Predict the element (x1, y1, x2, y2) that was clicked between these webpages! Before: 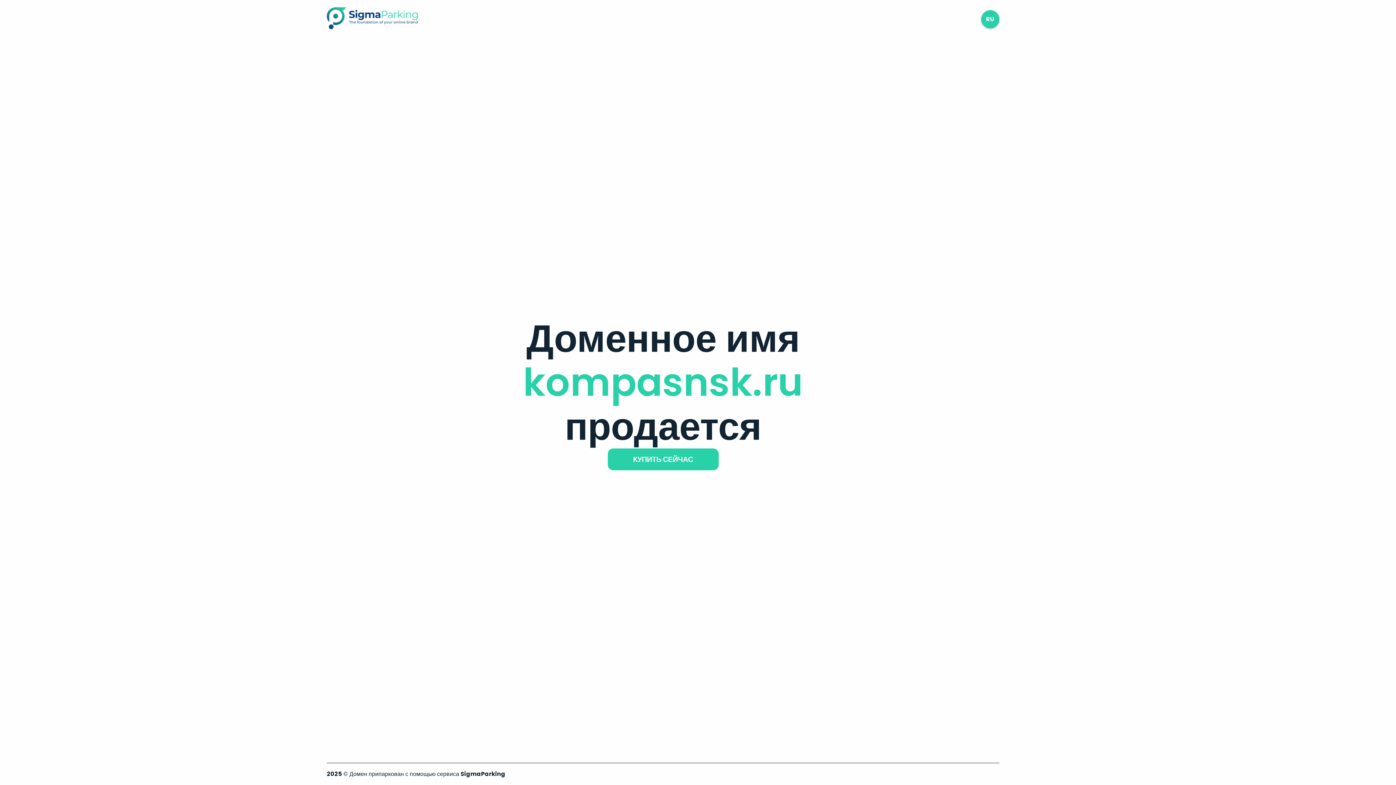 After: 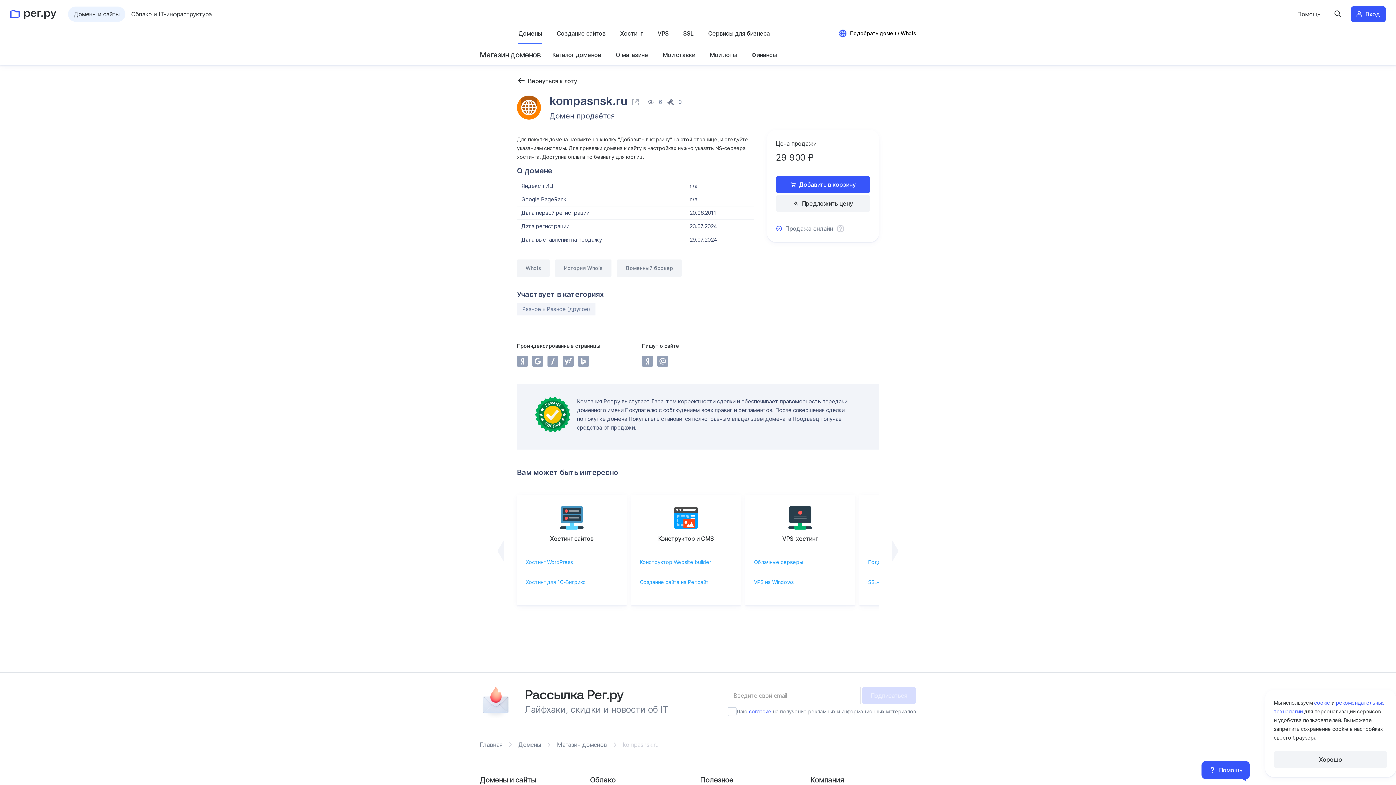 Action: label: КУПИТЬ СЕЙЧАС bbox: (607, 448, 718, 470)